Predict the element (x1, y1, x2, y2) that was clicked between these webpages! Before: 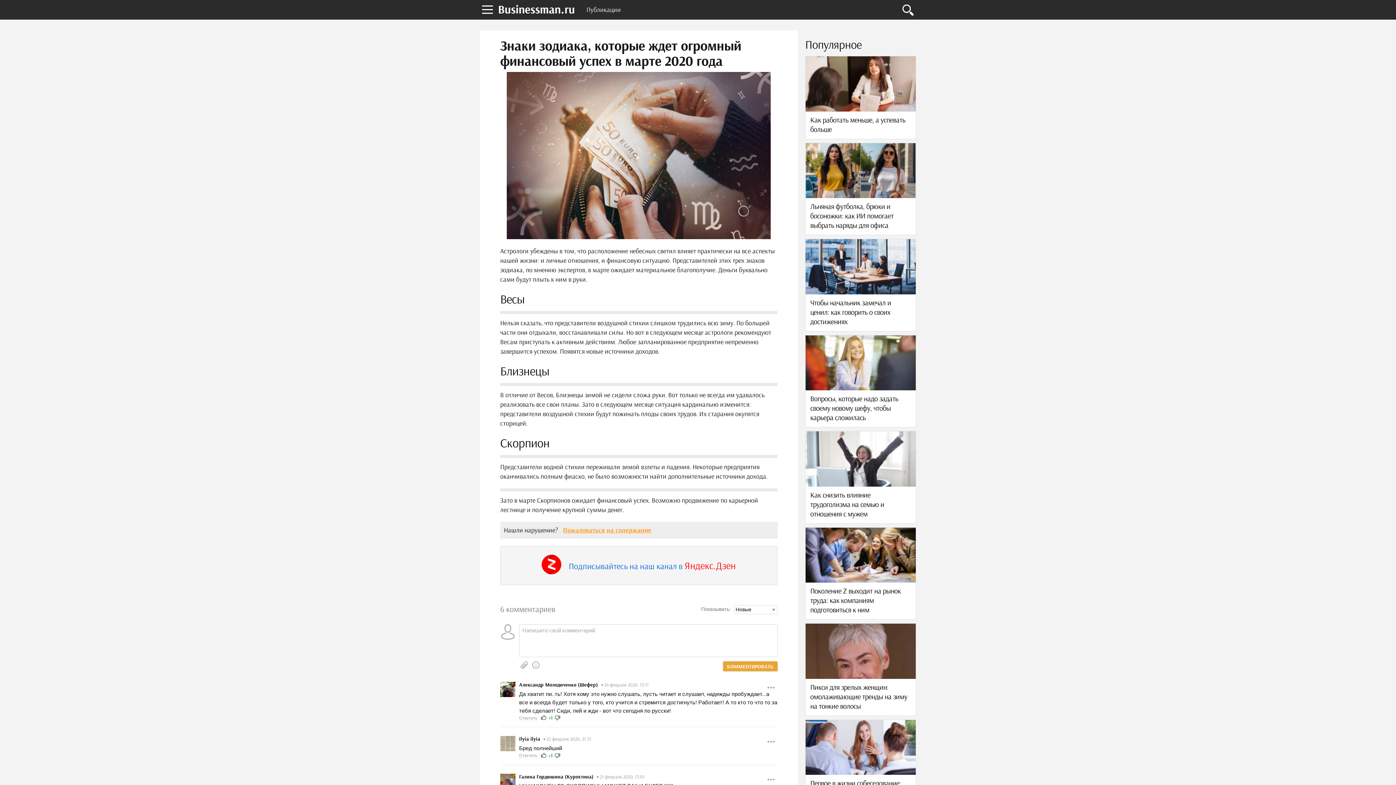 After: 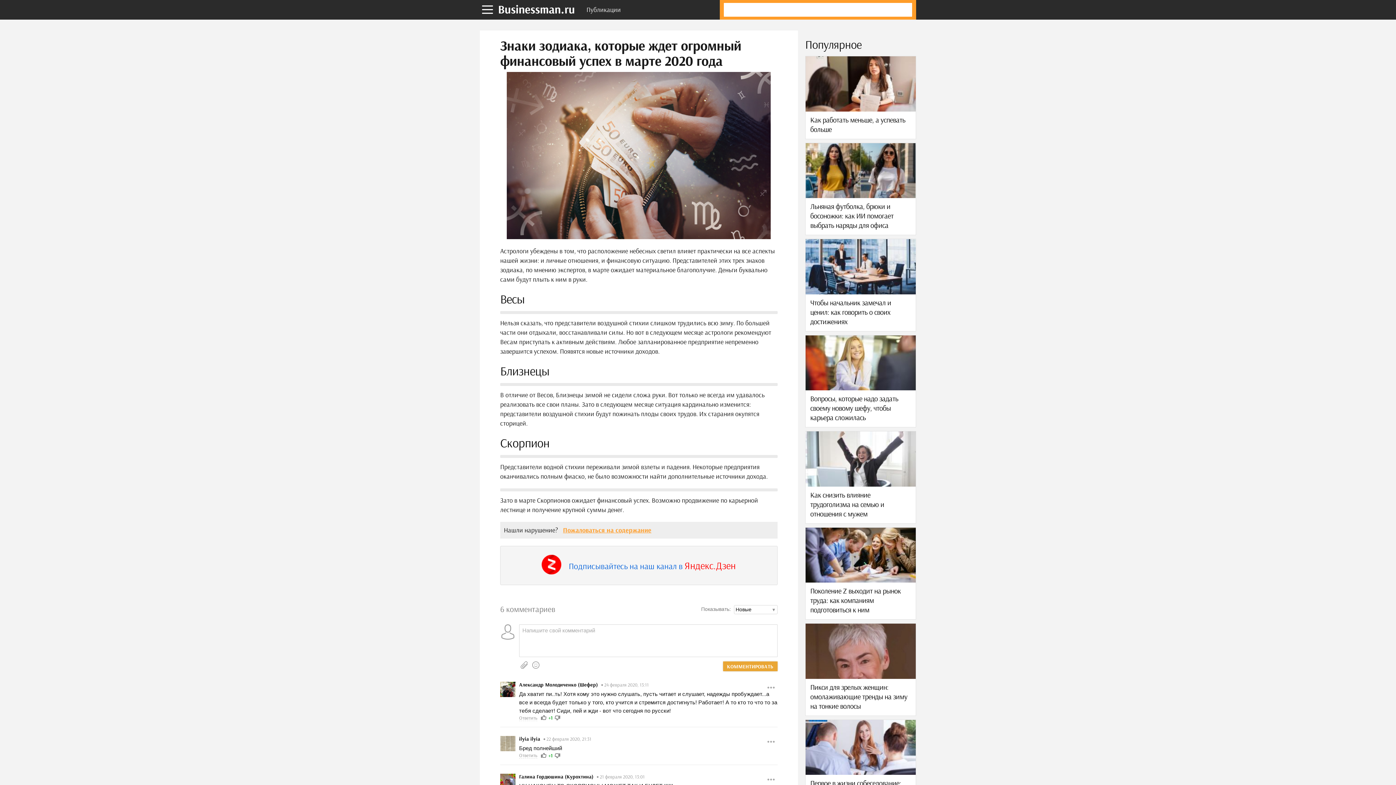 Action: bbox: (898, 0, 916, 25)